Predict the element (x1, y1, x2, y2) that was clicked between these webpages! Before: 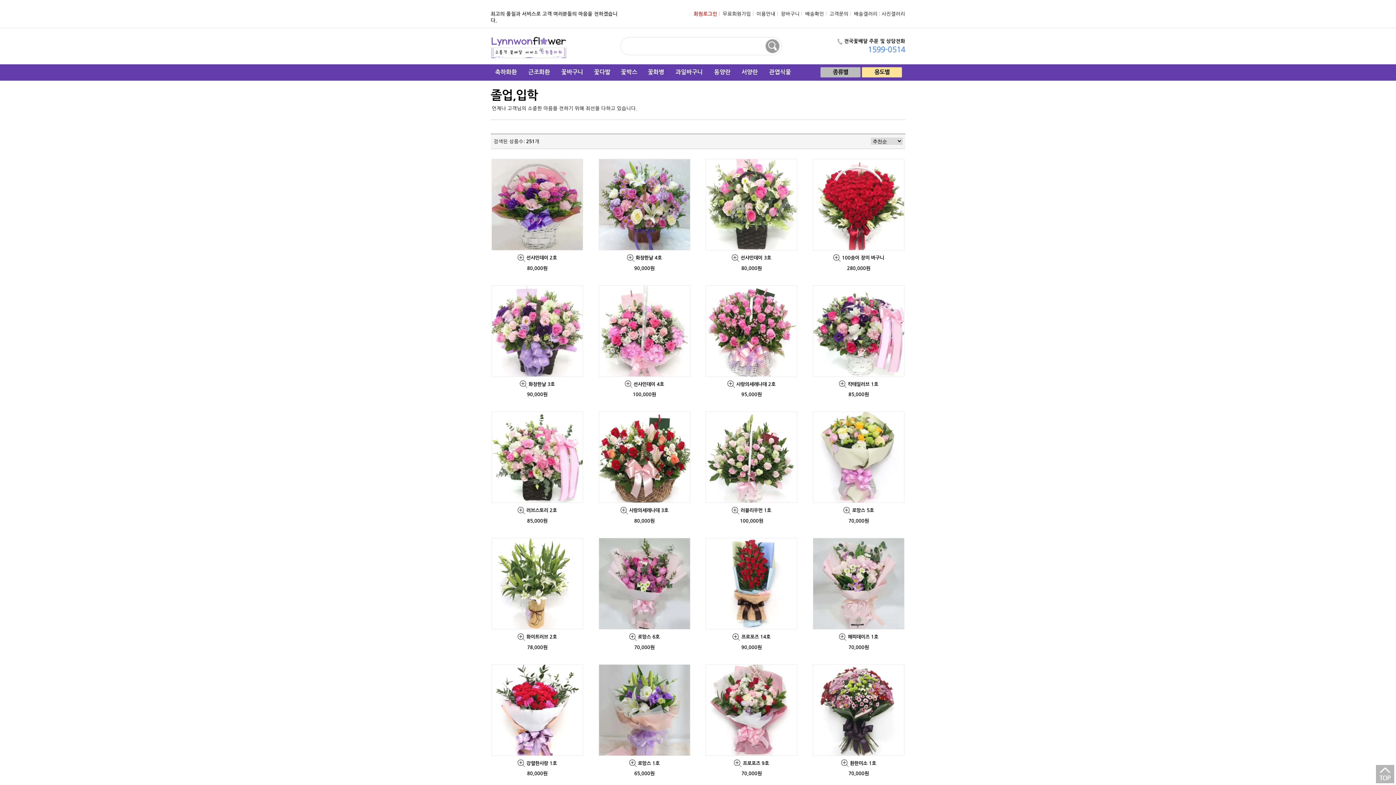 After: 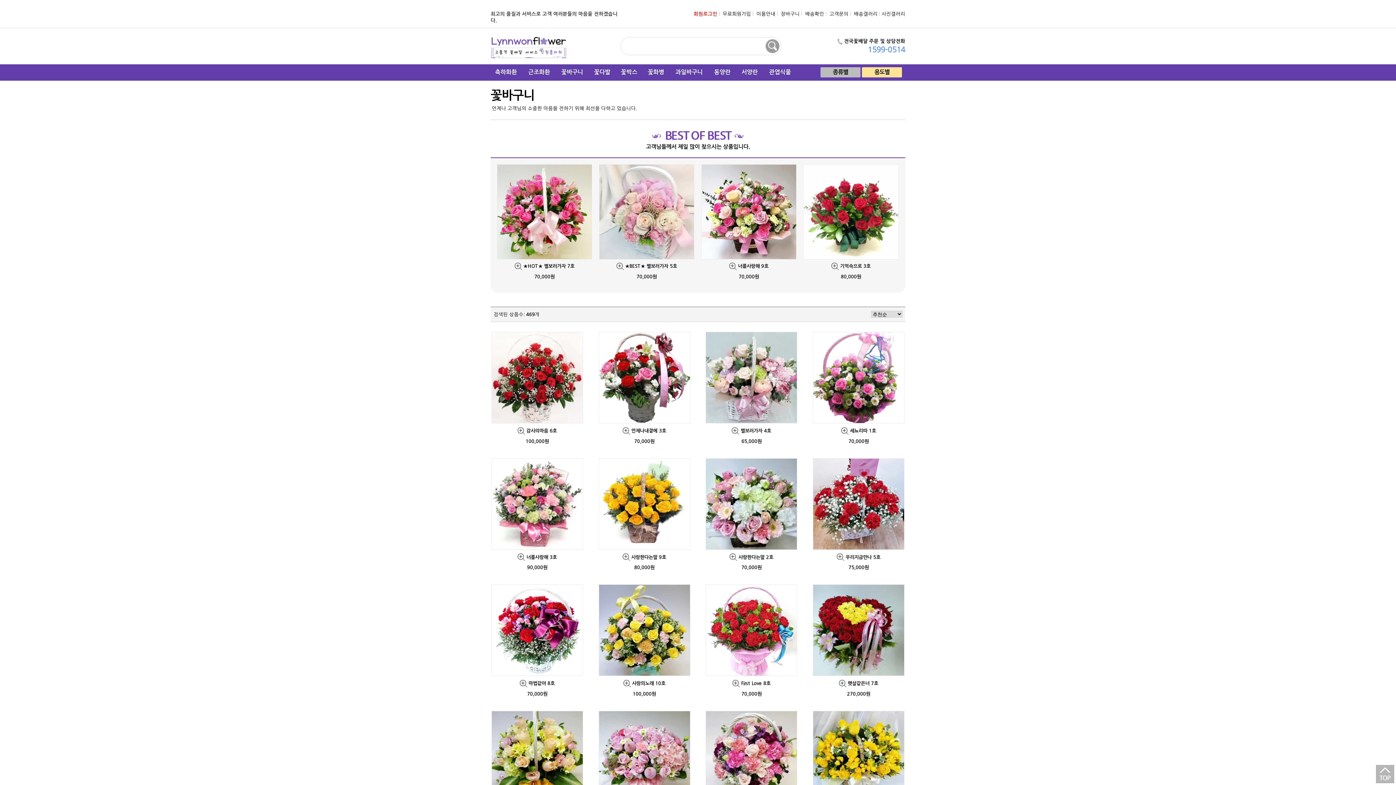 Action: label: 꽃바구니 bbox: (560, 69, 584, 75)